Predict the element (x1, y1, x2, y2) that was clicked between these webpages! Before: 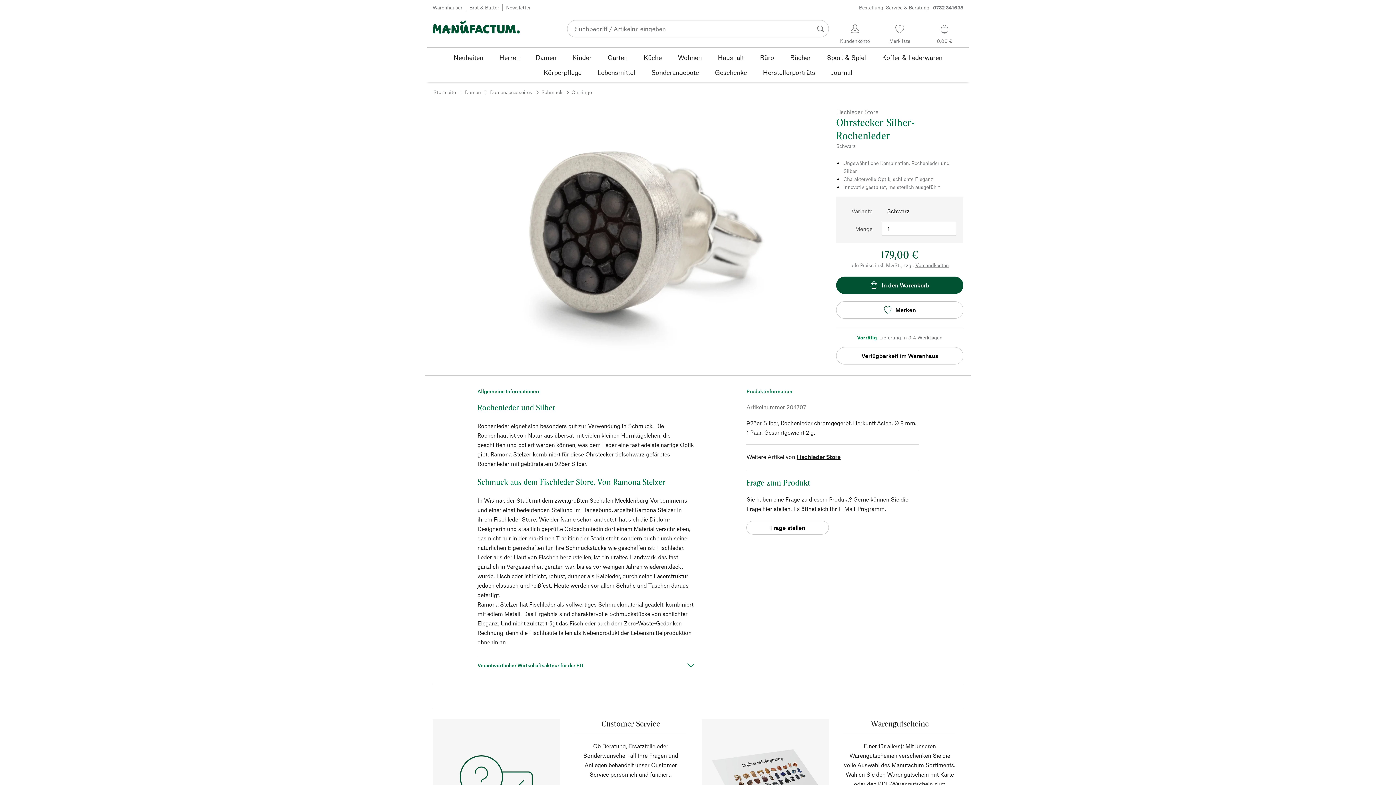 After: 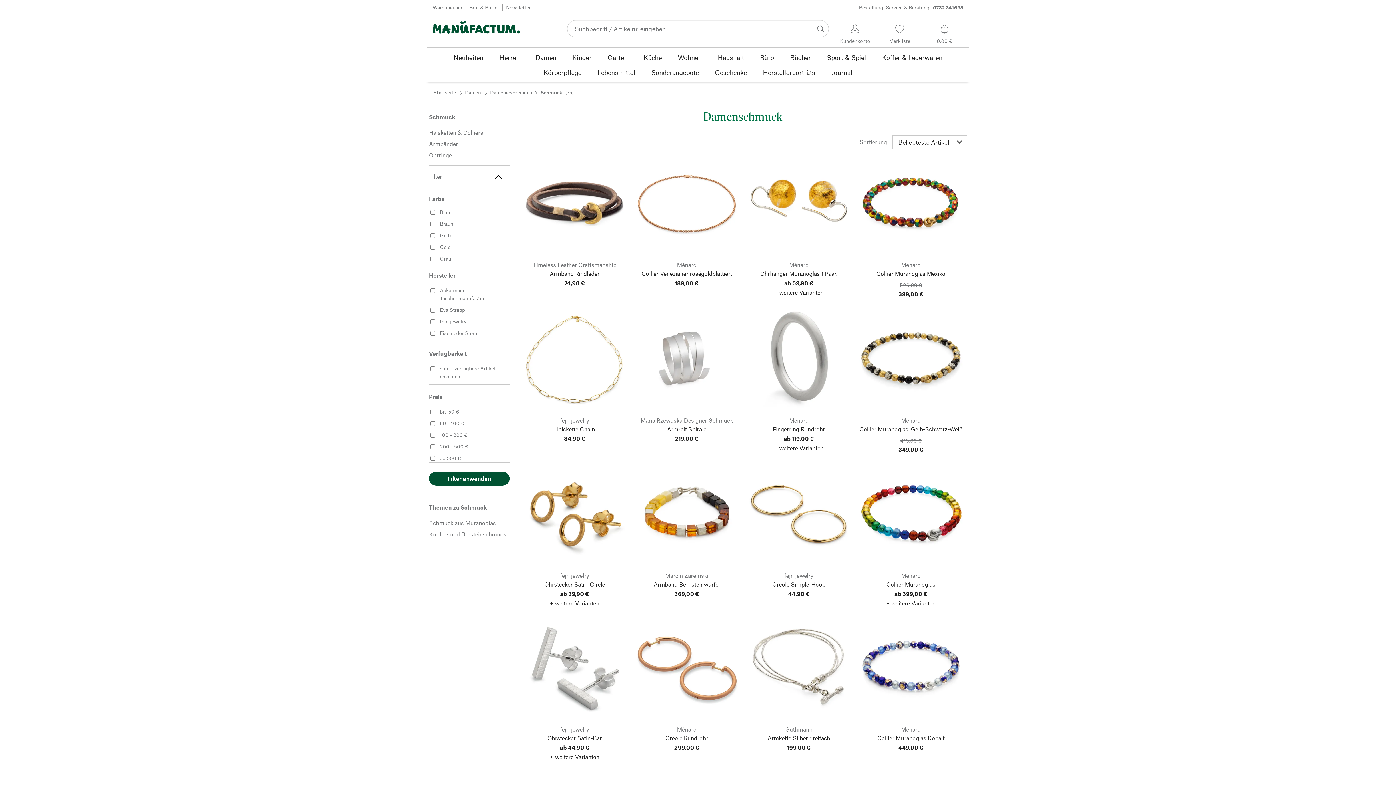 Action: bbox: (541, 88, 562, 96) label: Schmuck